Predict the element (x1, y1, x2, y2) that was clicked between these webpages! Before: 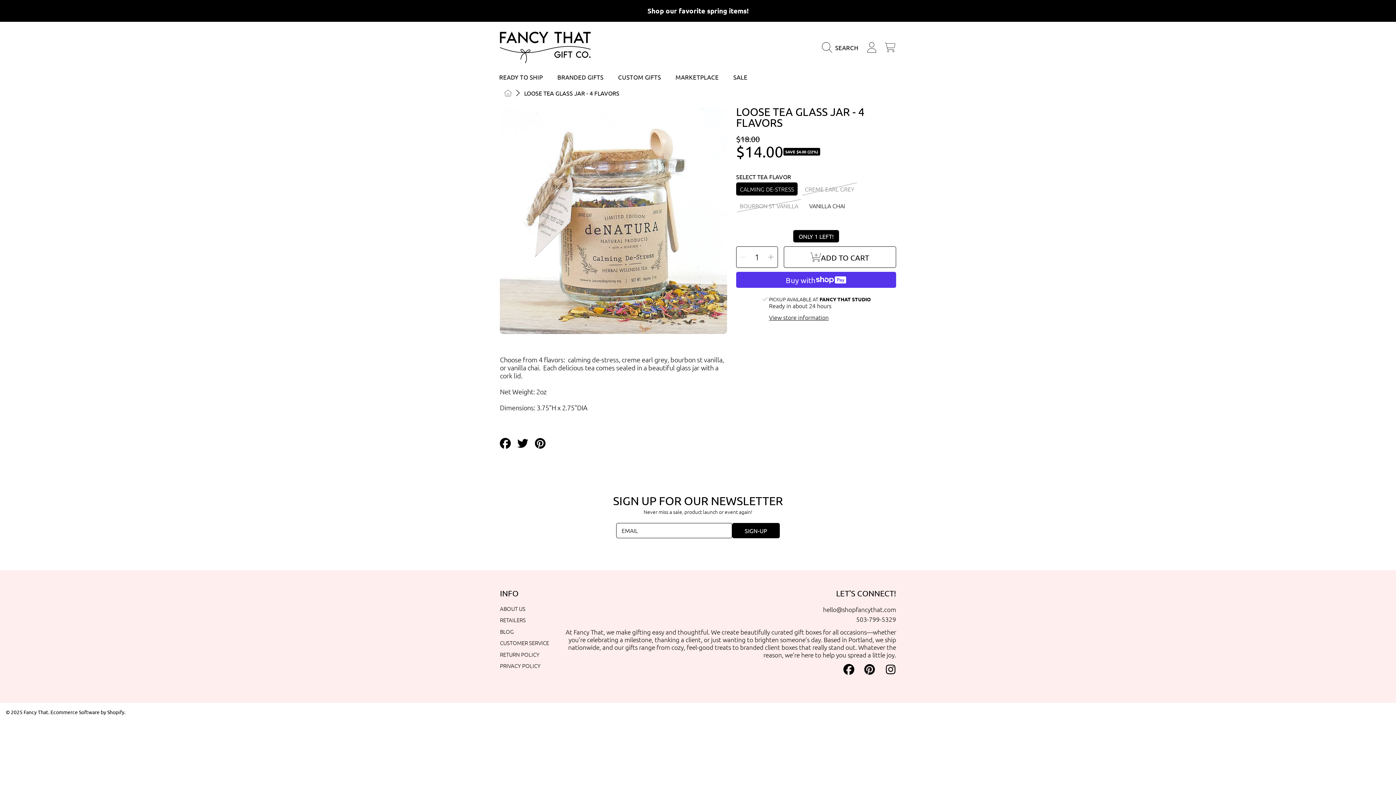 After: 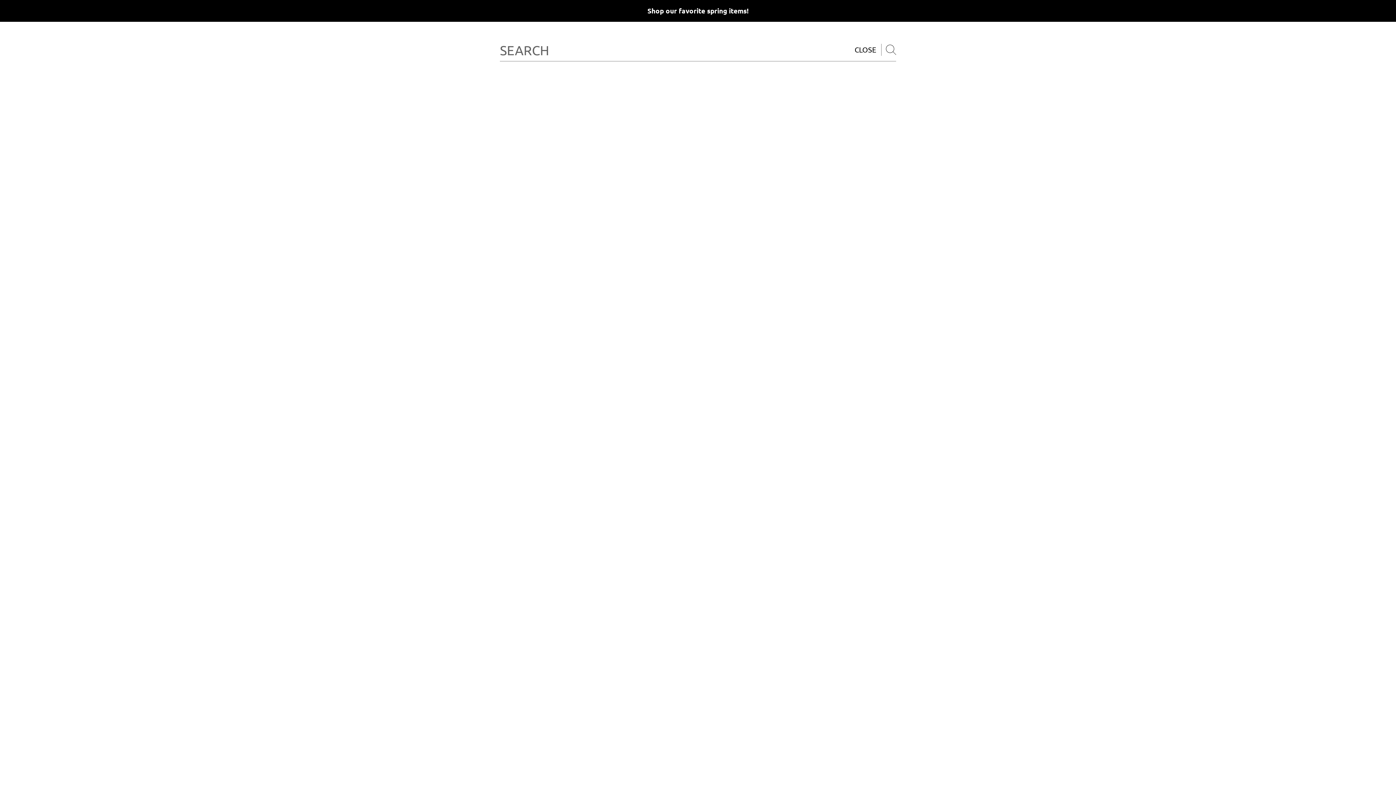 Action: label: Search bbox: (822, 38, 862, 56)